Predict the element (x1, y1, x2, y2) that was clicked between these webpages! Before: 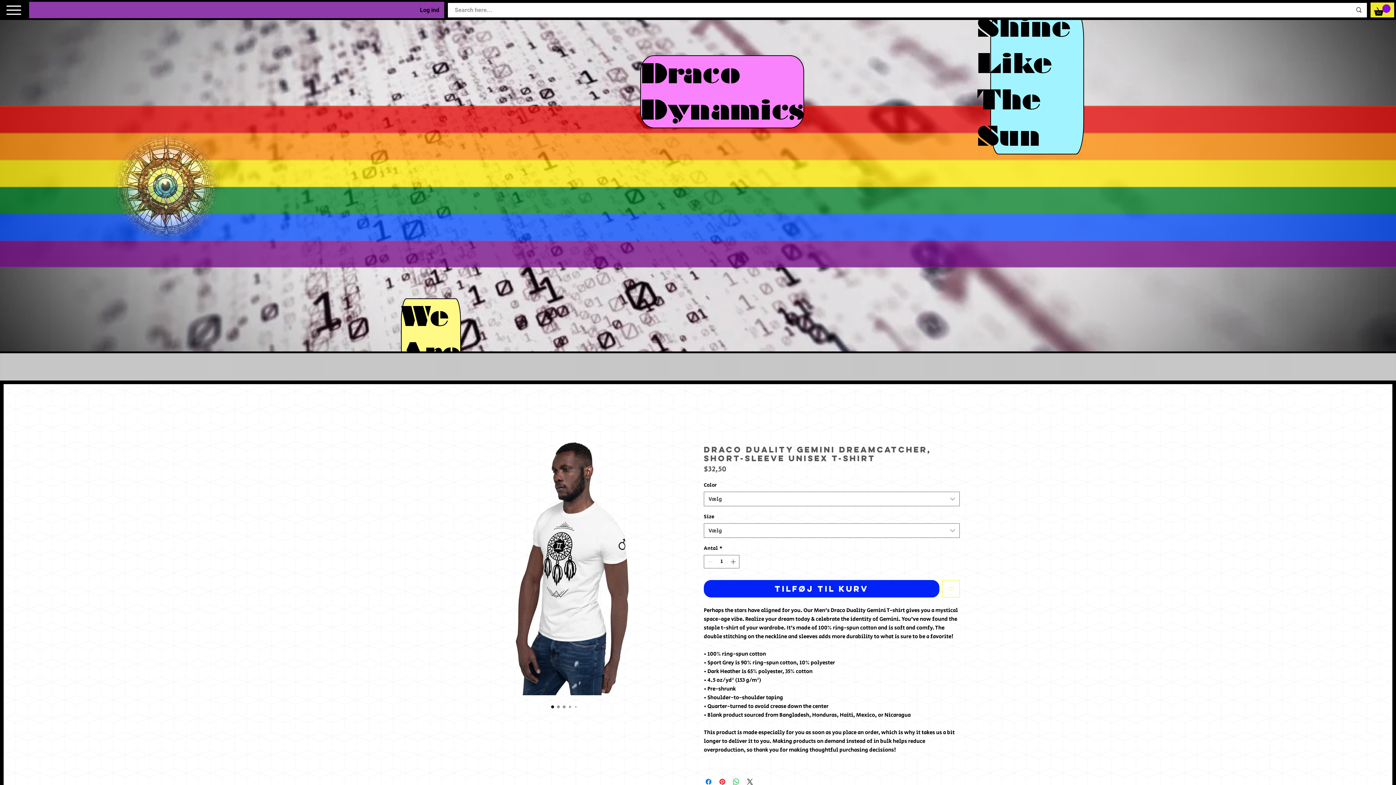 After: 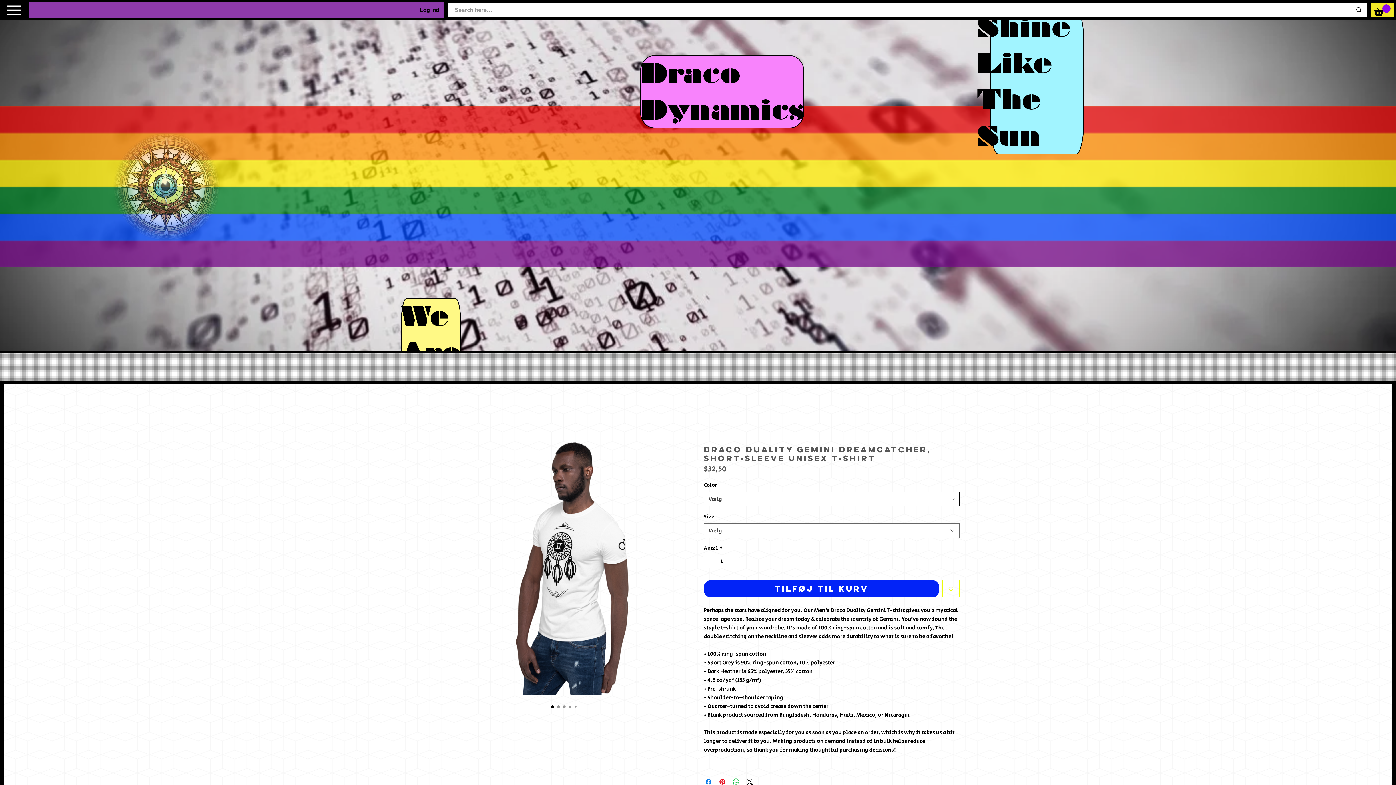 Action: label: Vælg bbox: (703, 492, 959, 506)